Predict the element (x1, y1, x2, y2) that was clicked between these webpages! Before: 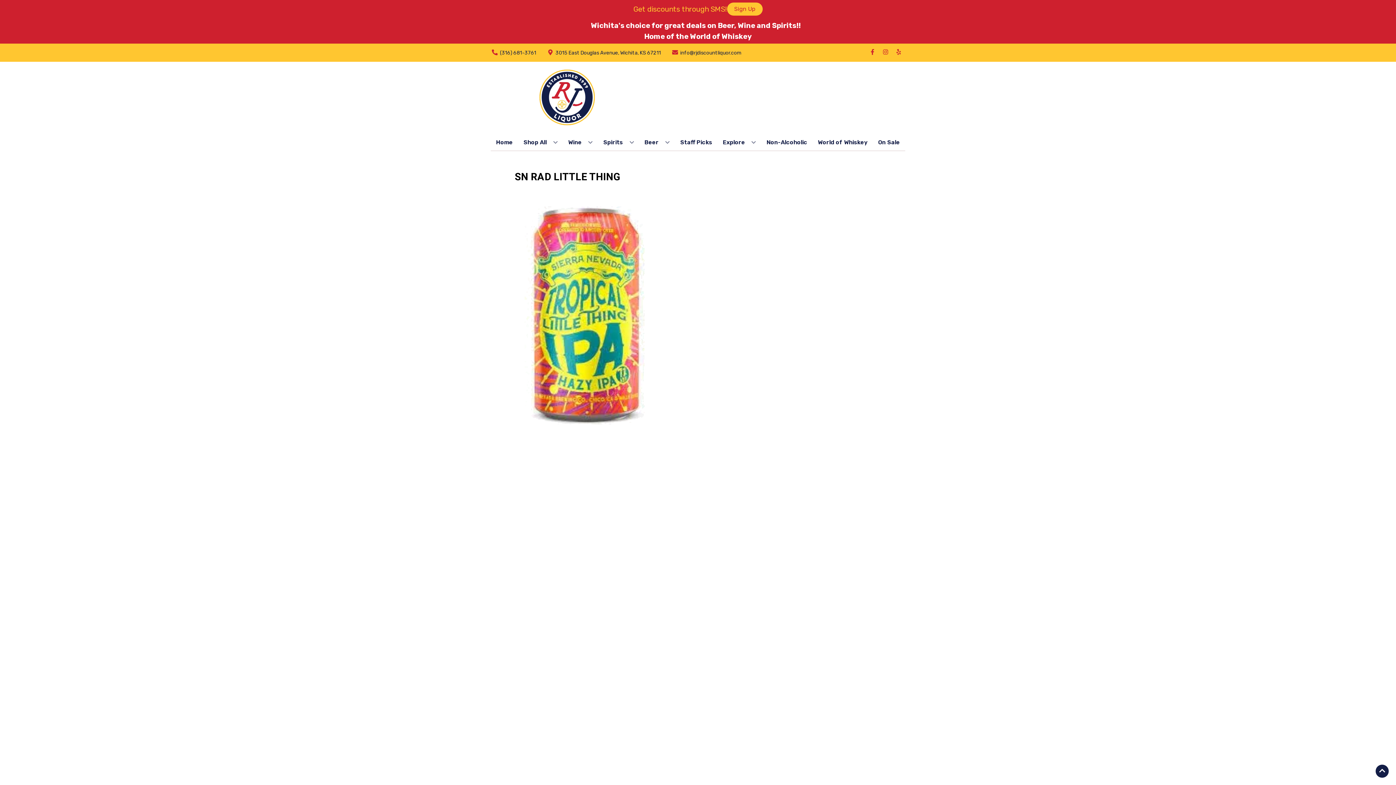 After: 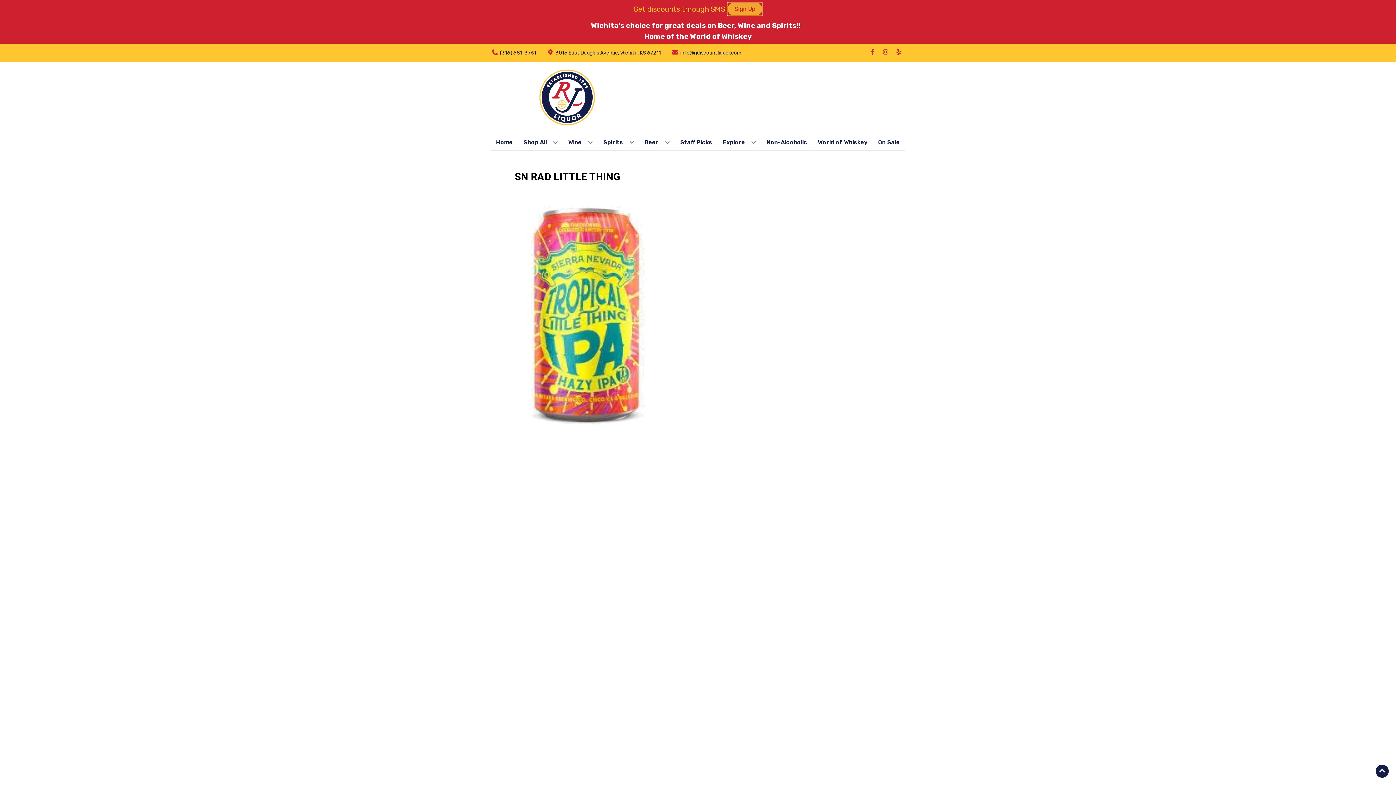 Action: label: Sign Up bbox: (727, 2, 762, 15)